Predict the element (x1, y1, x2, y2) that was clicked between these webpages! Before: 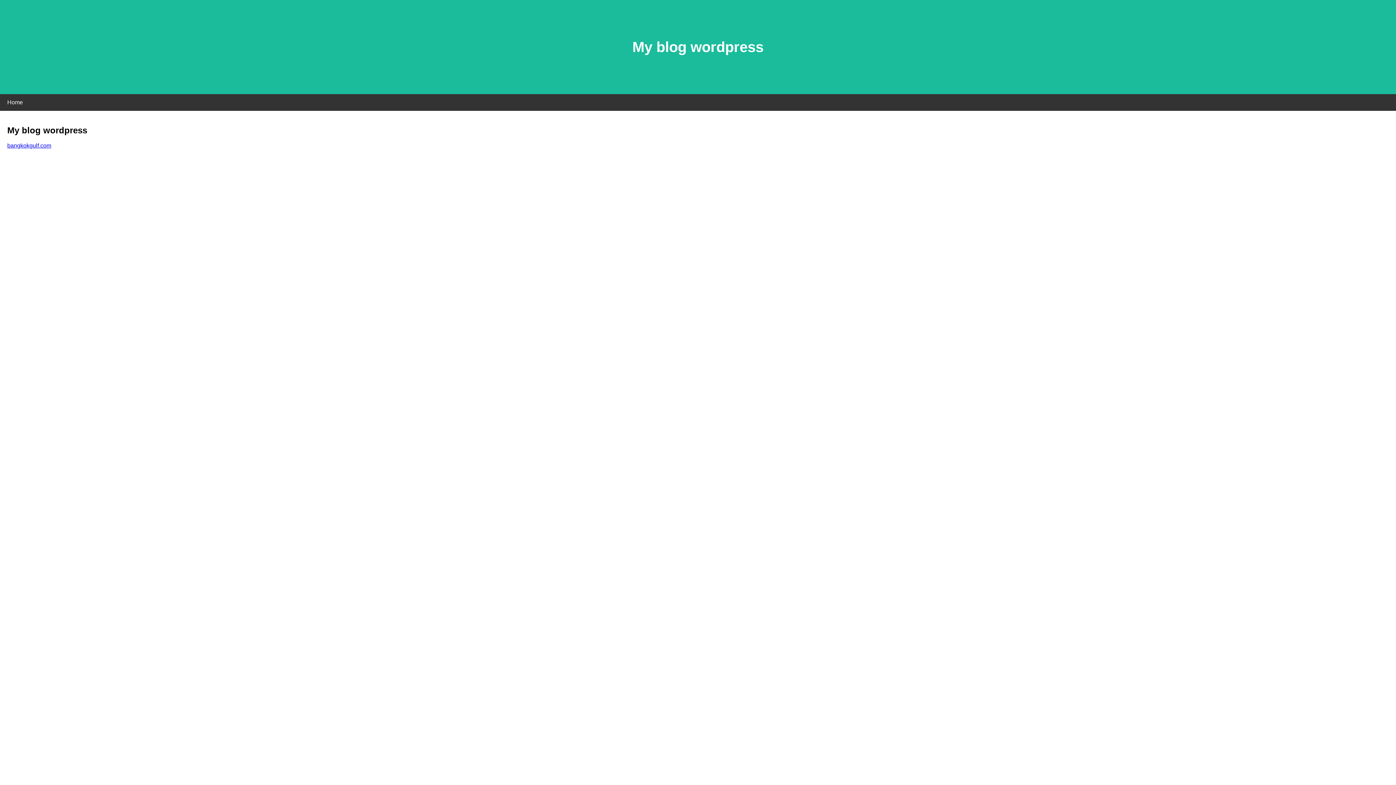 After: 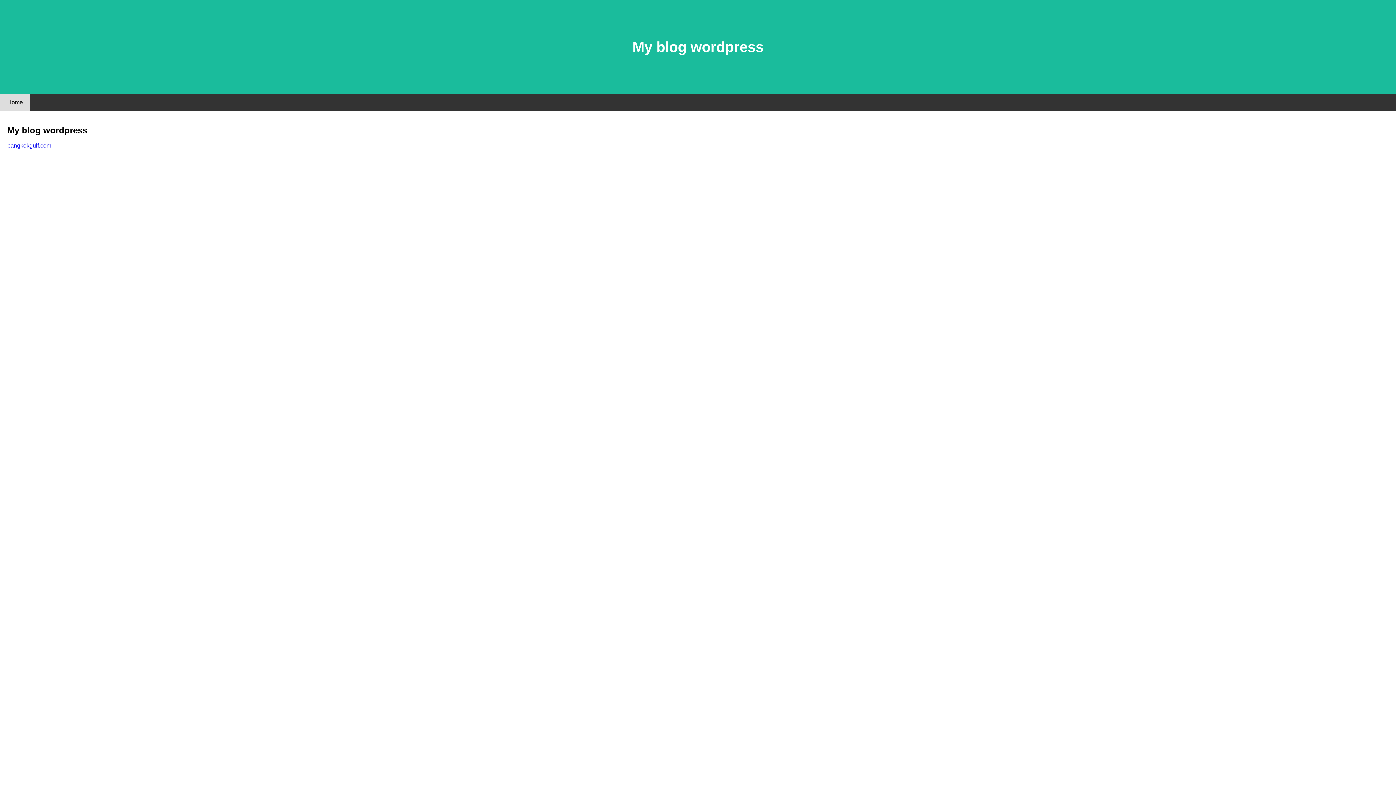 Action: label: Home bbox: (0, 94, 30, 110)